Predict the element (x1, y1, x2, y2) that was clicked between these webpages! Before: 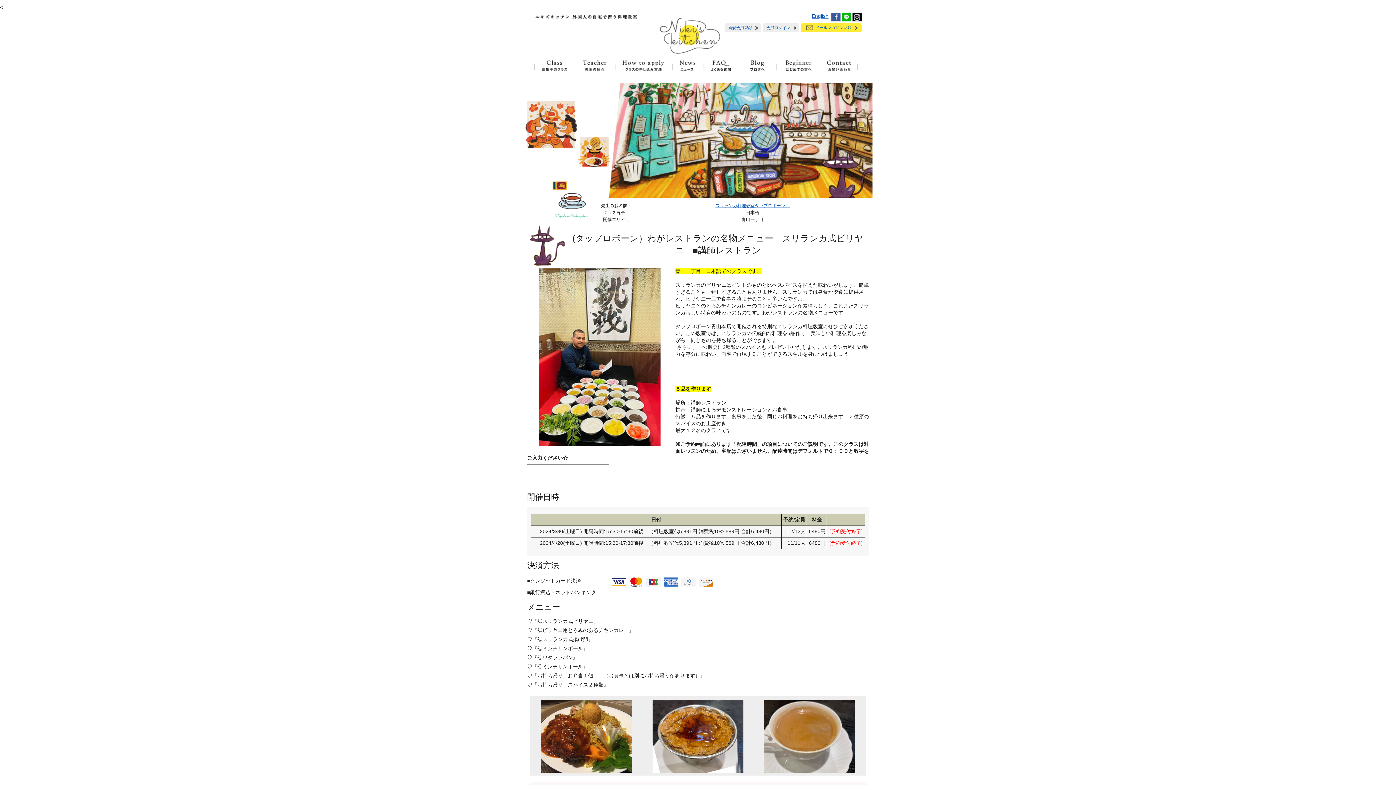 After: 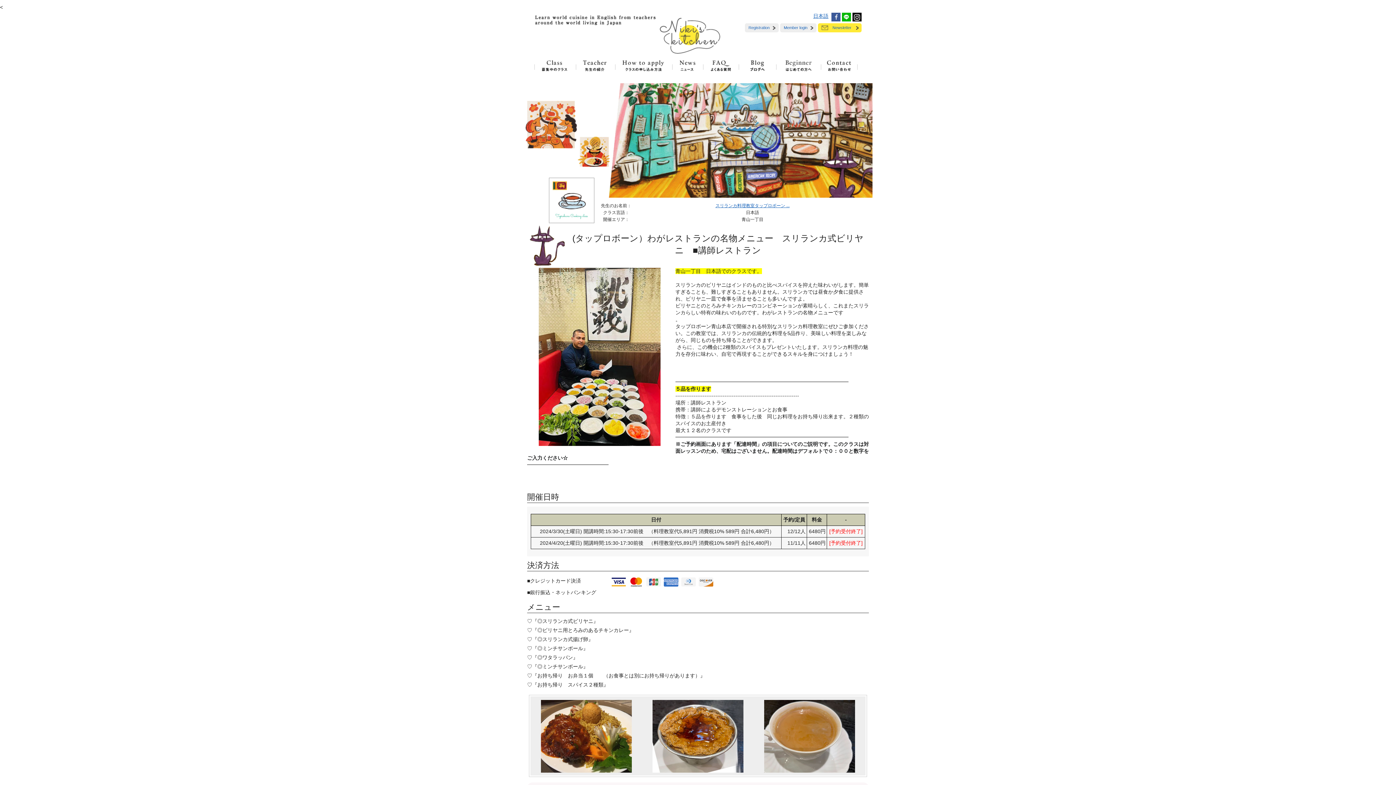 Action: label: English bbox: (812, 13, 828, 18)